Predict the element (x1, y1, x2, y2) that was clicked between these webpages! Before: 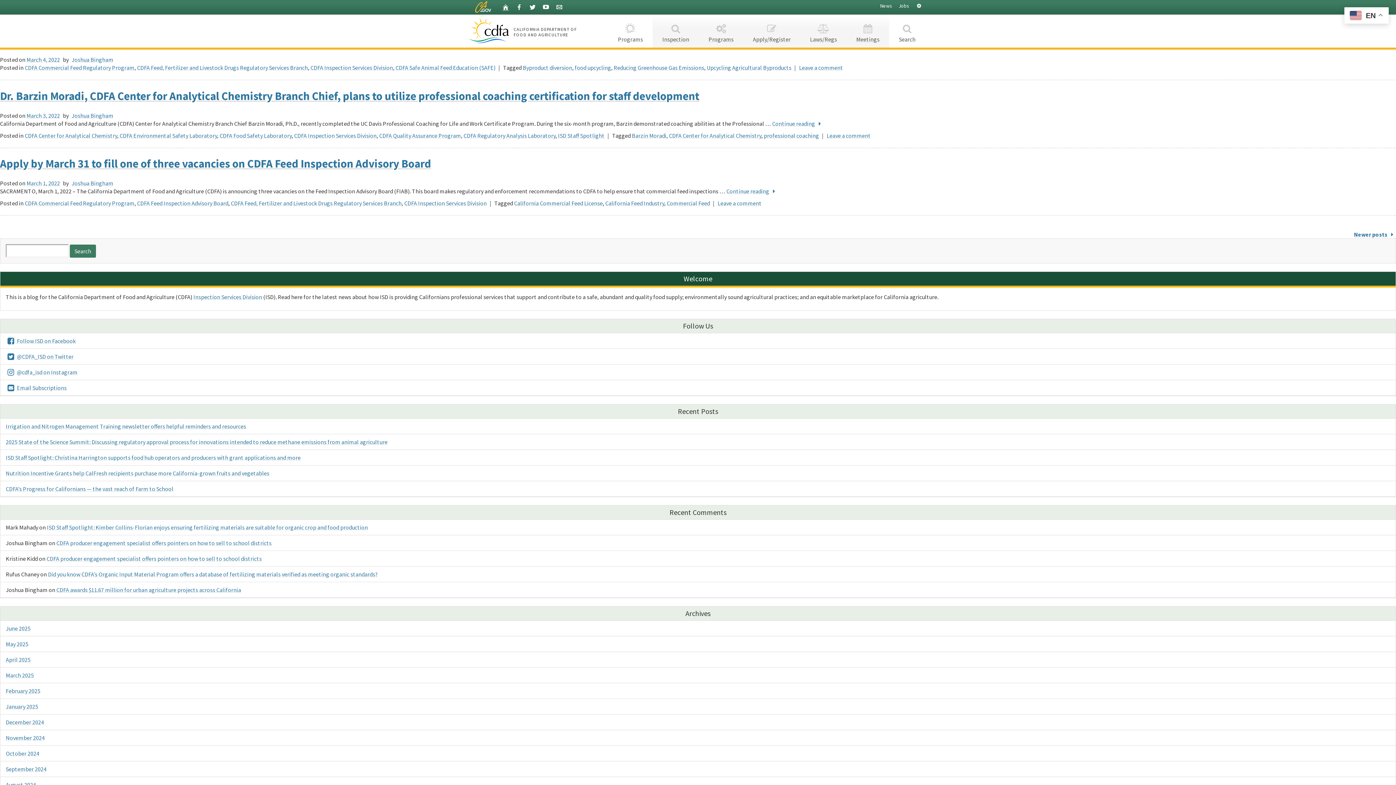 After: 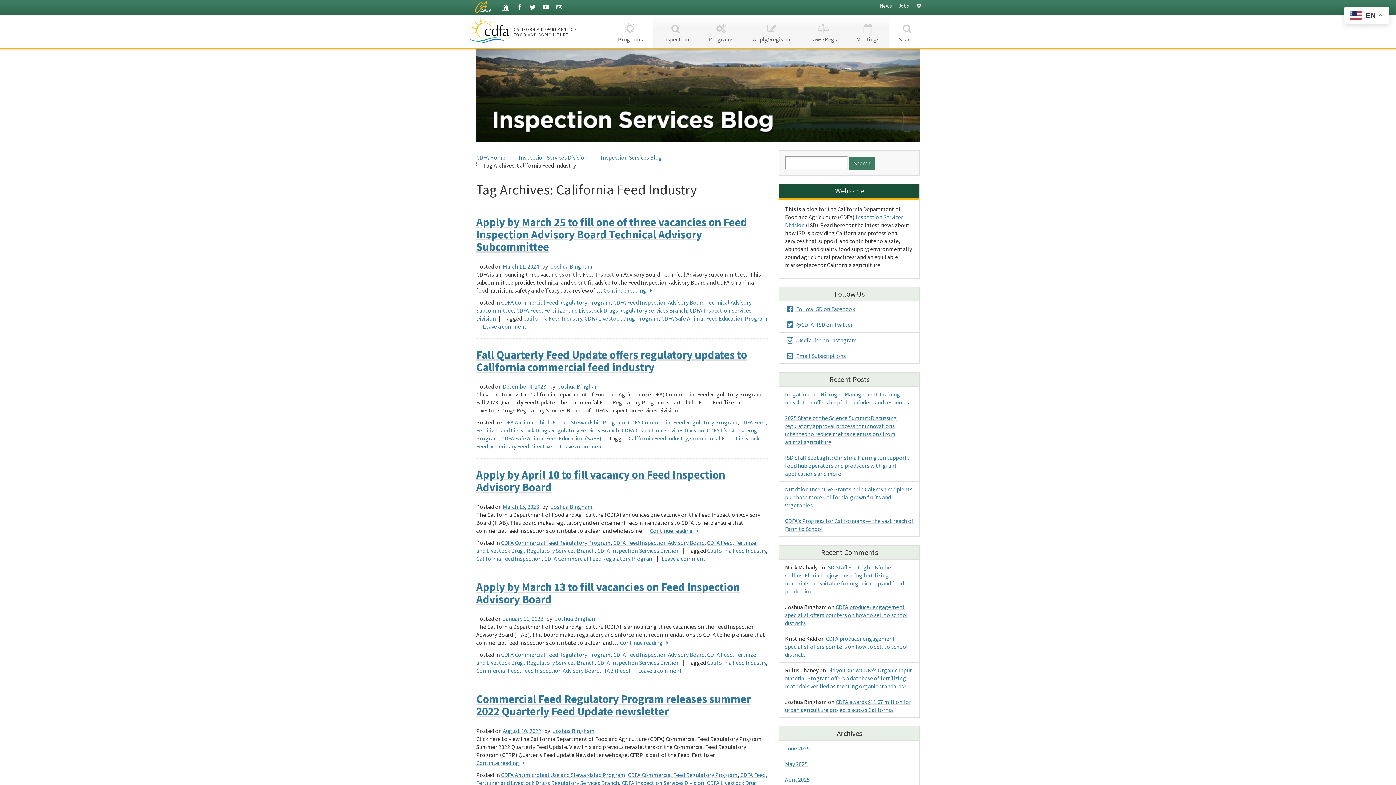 Action: label: California Feed Industry bbox: (605, 199, 664, 206)